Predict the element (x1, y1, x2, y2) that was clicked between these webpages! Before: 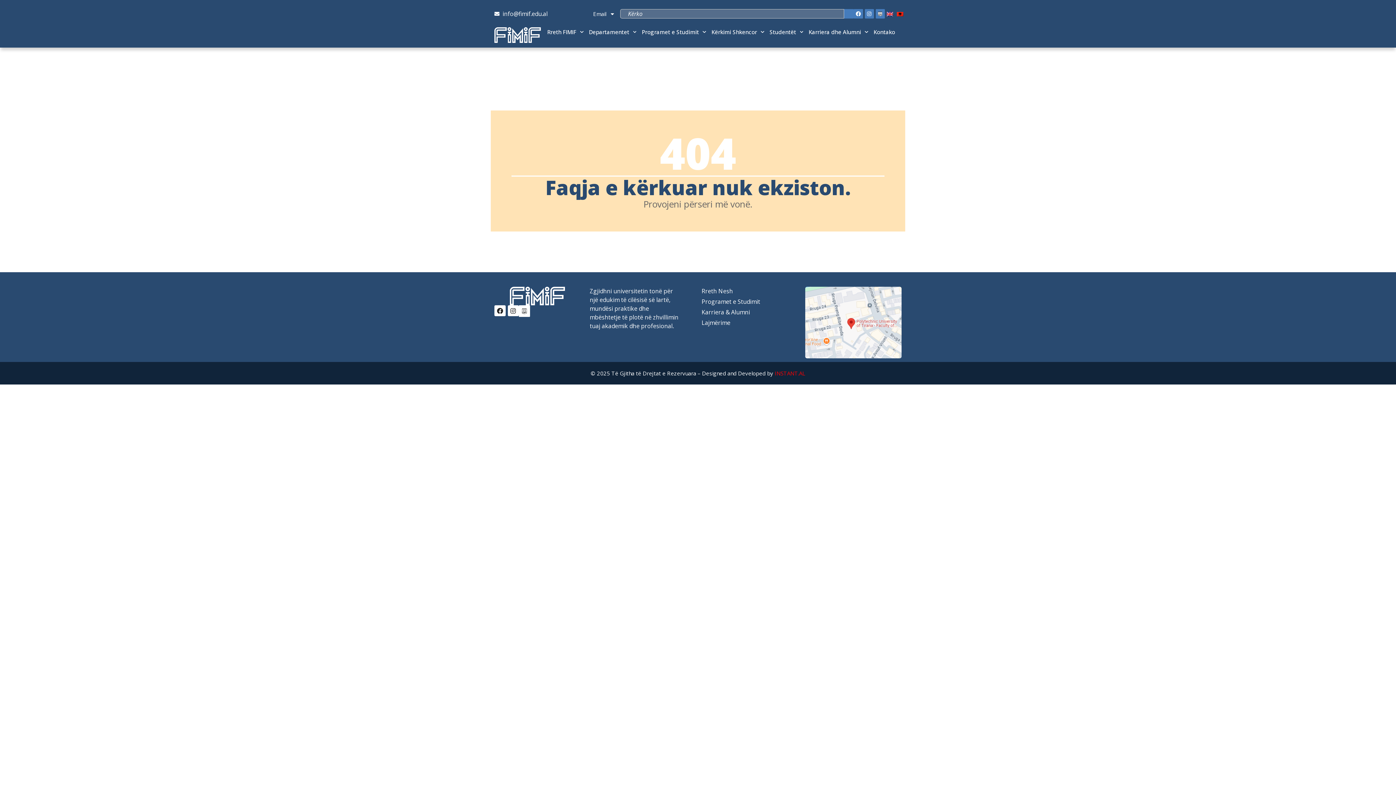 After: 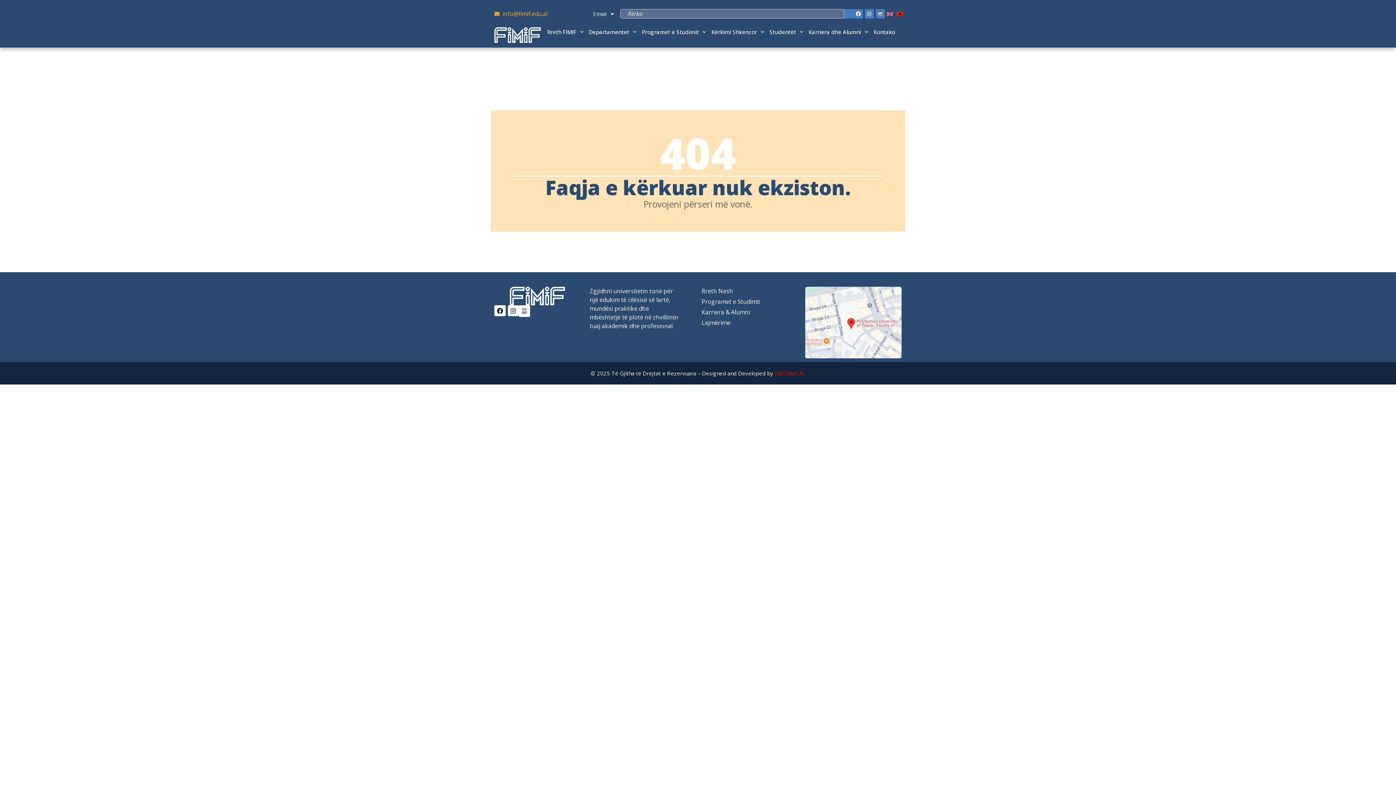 Action: label: info@fimif.edu.al bbox: (494, 9, 588, 18)